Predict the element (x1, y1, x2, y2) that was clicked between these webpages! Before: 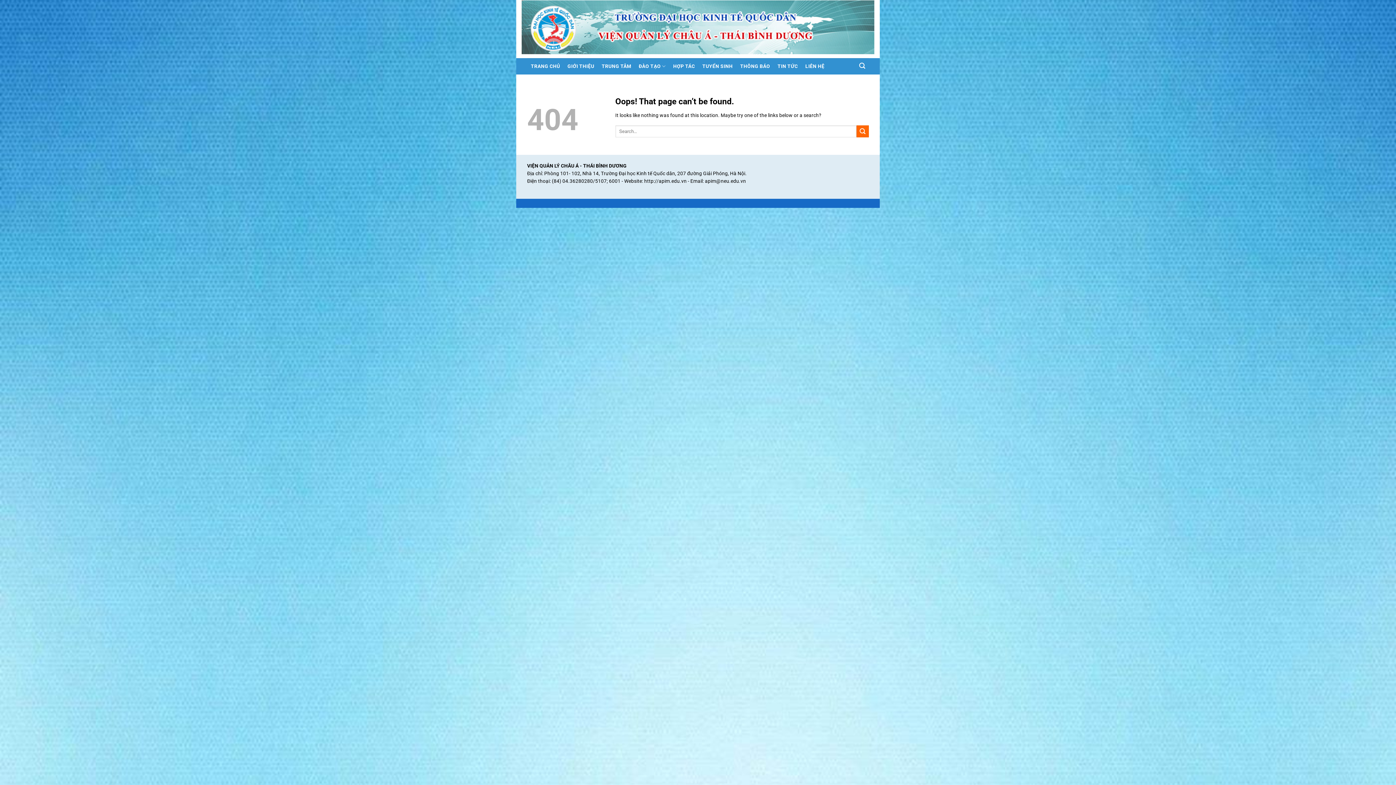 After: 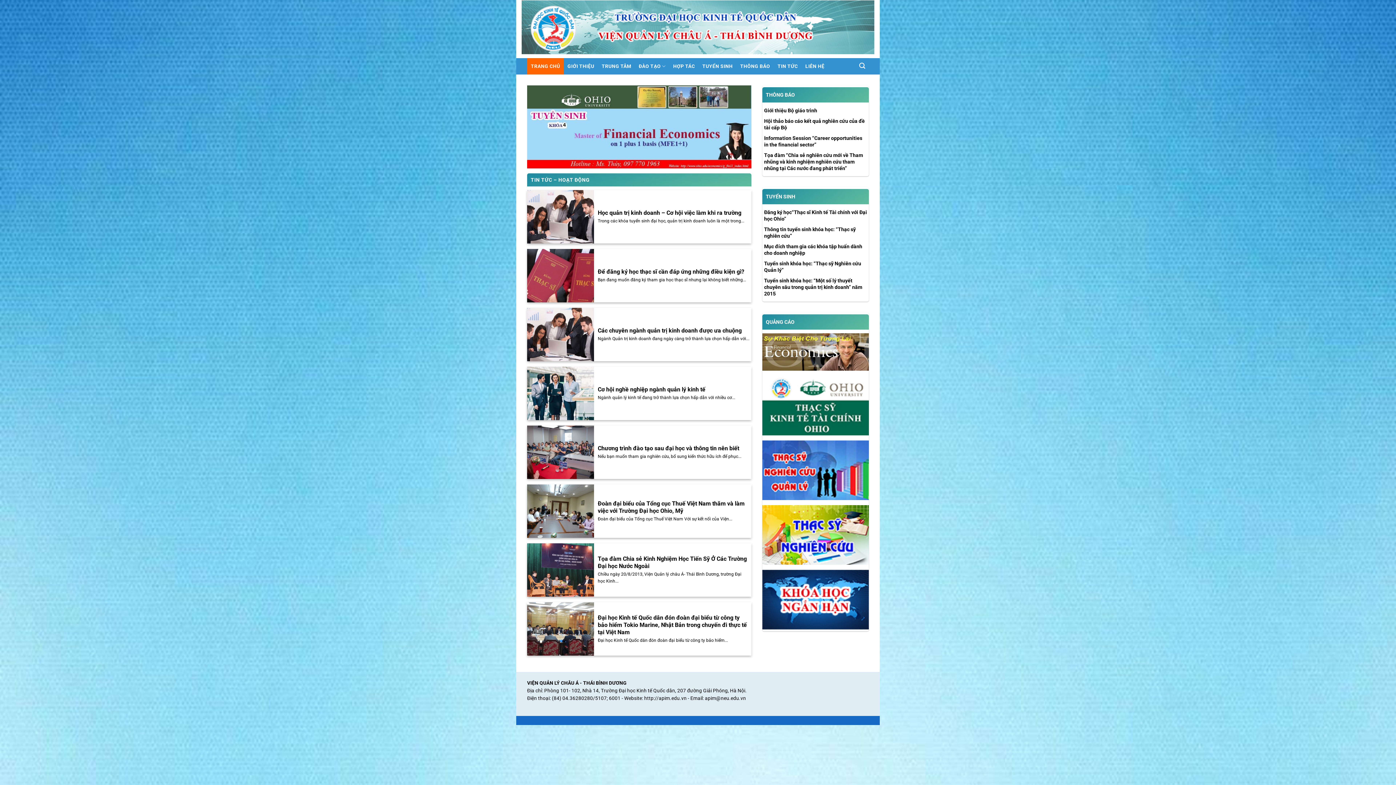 Action: label: http://apim.edu.vn bbox: (644, 178, 686, 183)